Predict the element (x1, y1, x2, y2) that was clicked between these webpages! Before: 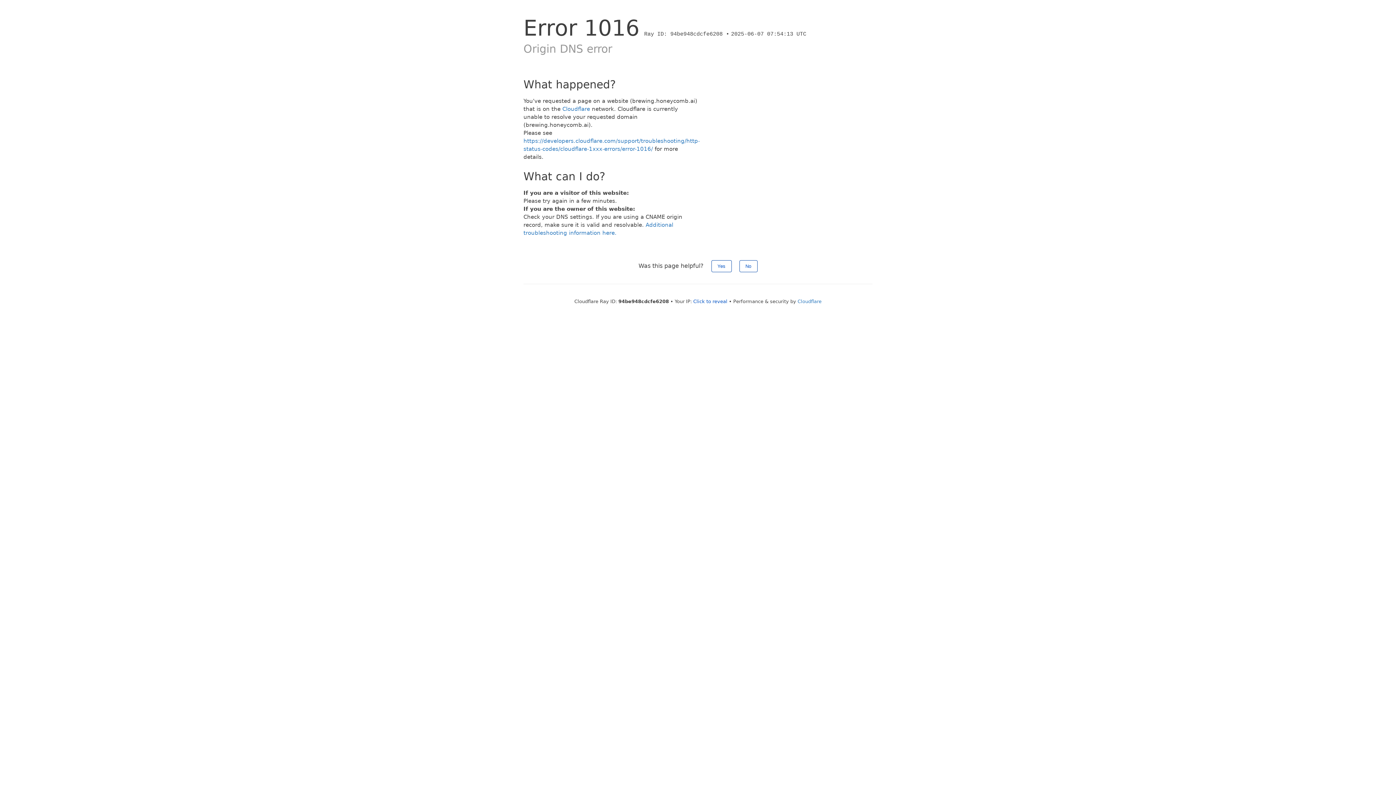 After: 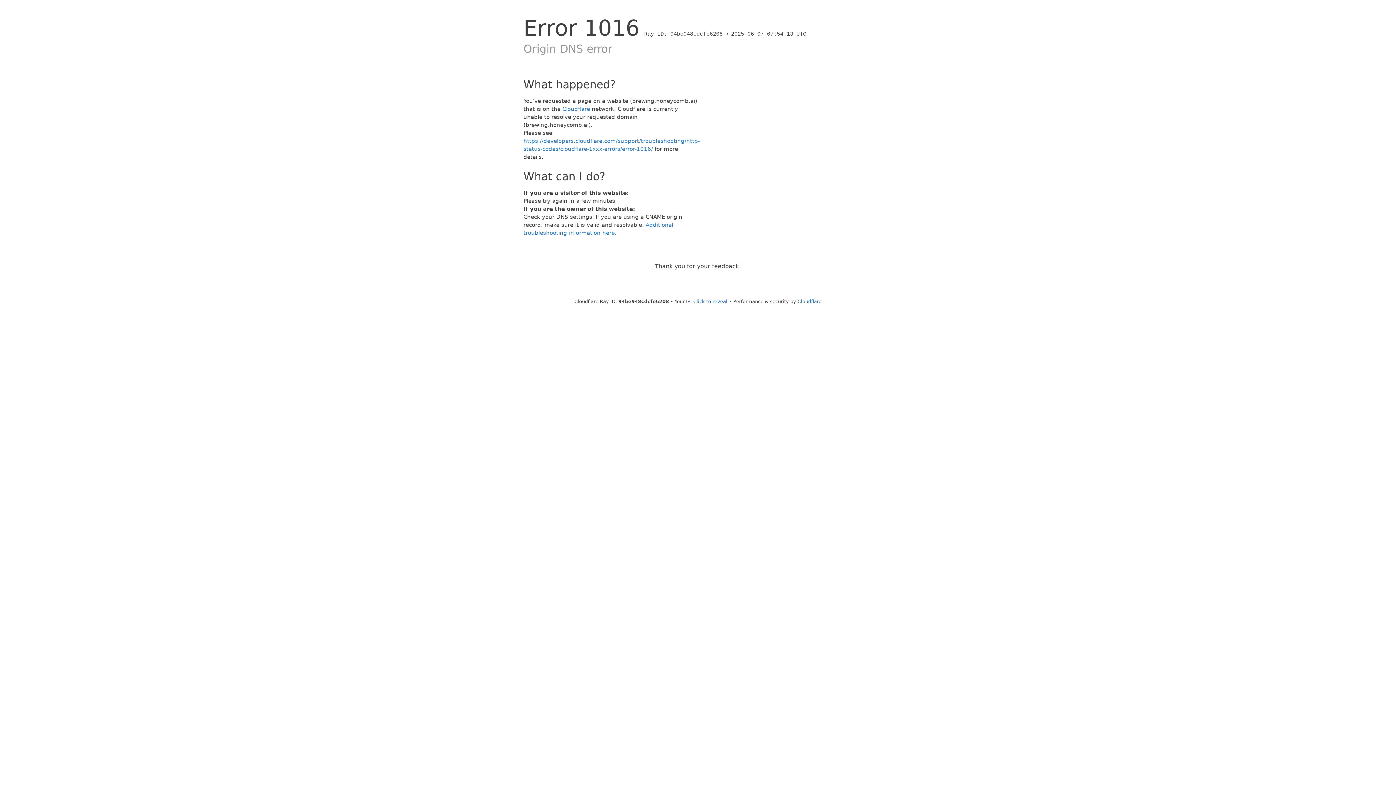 Action: bbox: (739, 260, 757, 272) label: No